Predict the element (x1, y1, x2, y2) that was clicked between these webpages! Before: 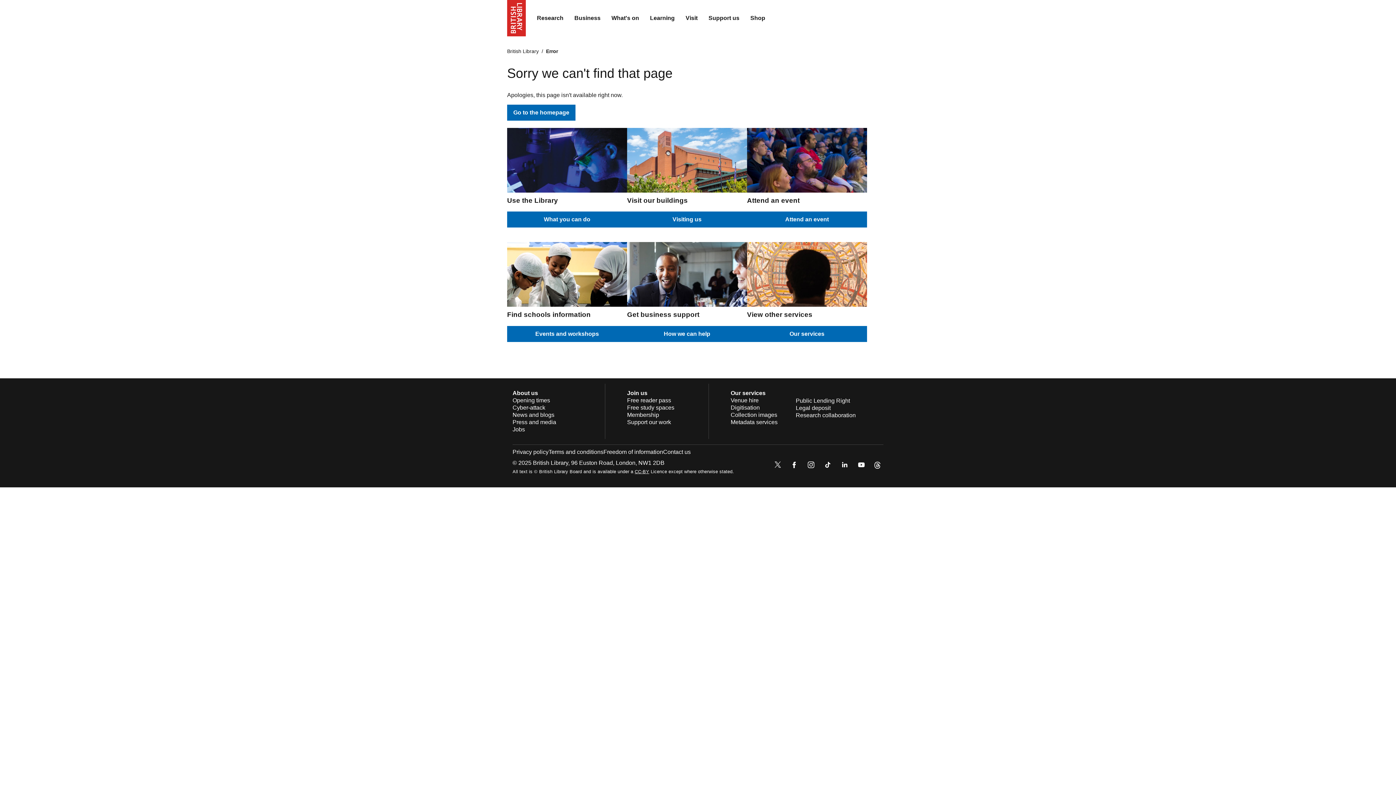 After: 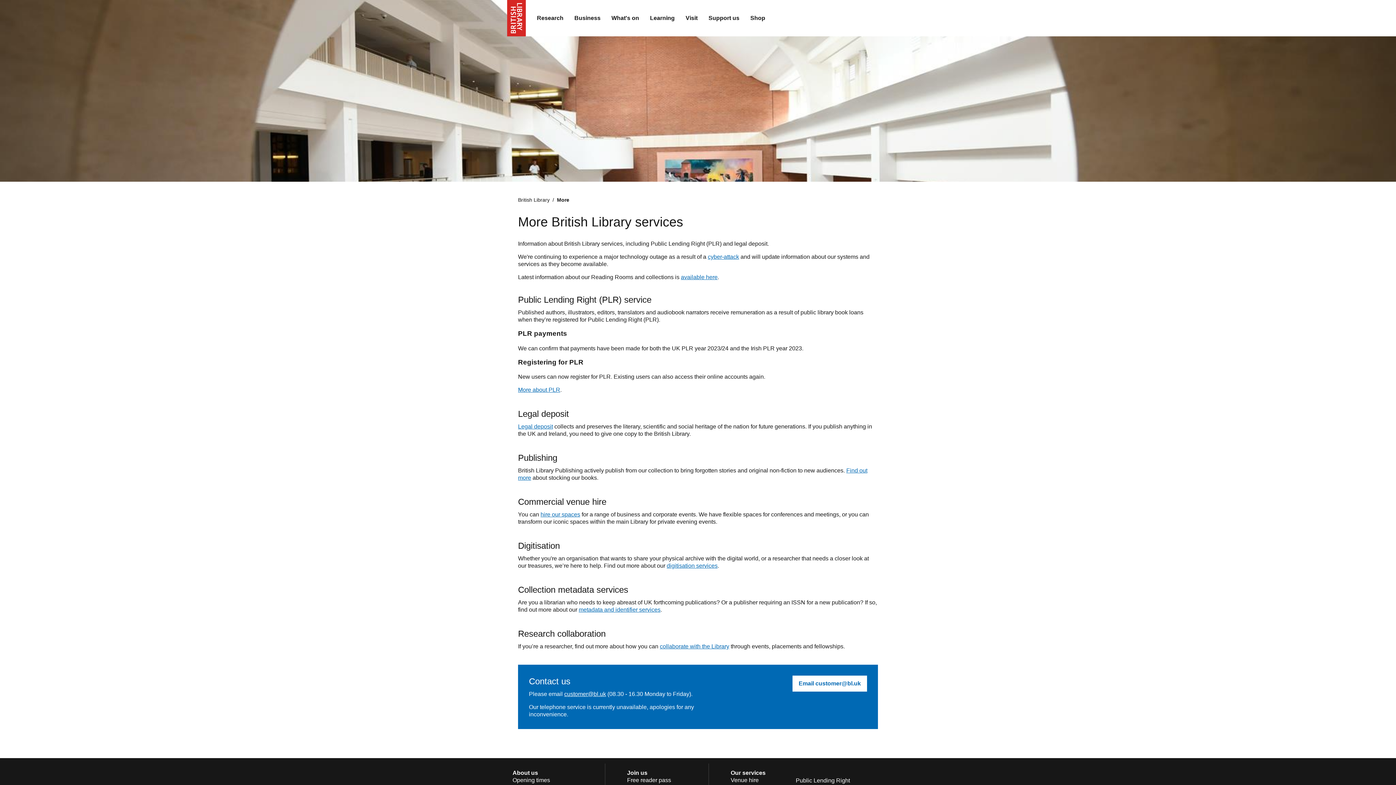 Action: label: Our services bbox: (730, 390, 765, 396)